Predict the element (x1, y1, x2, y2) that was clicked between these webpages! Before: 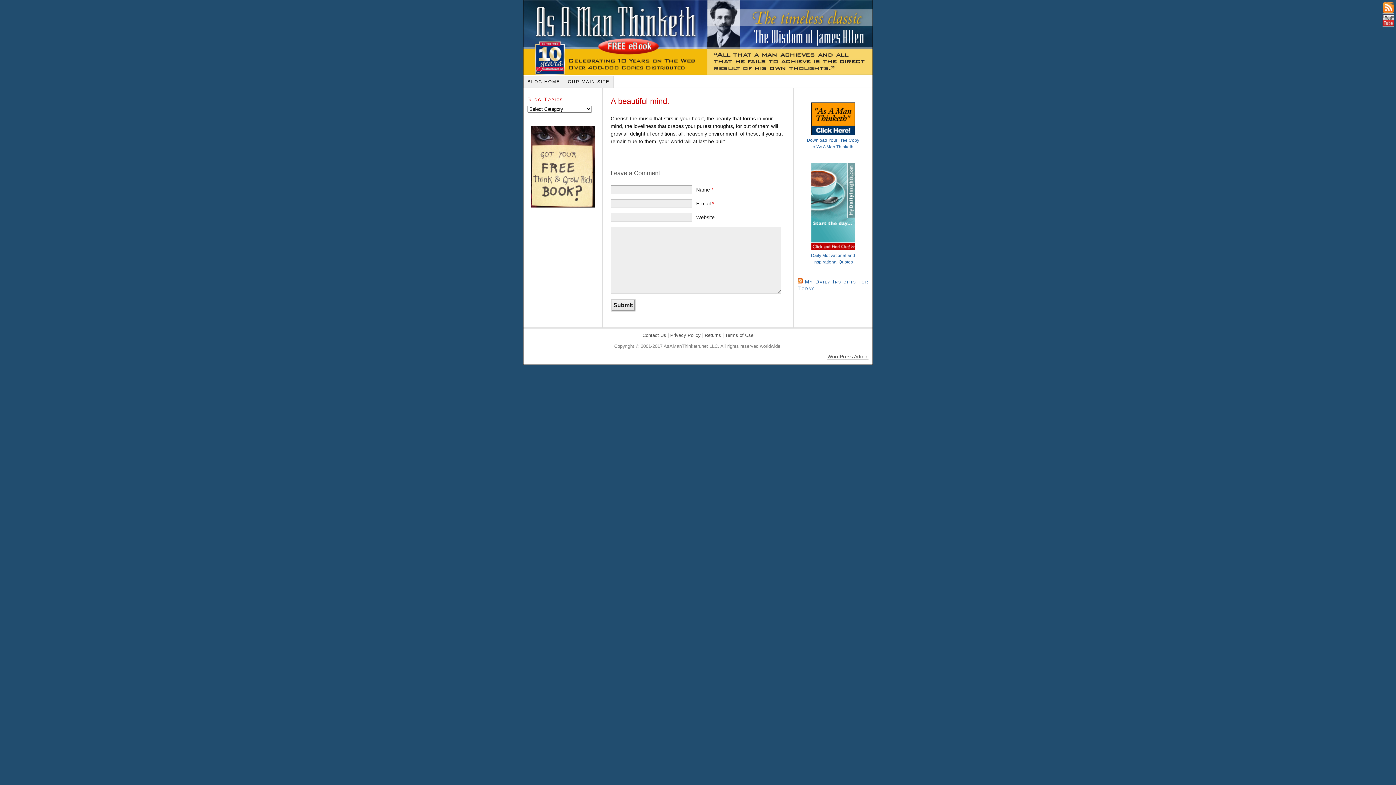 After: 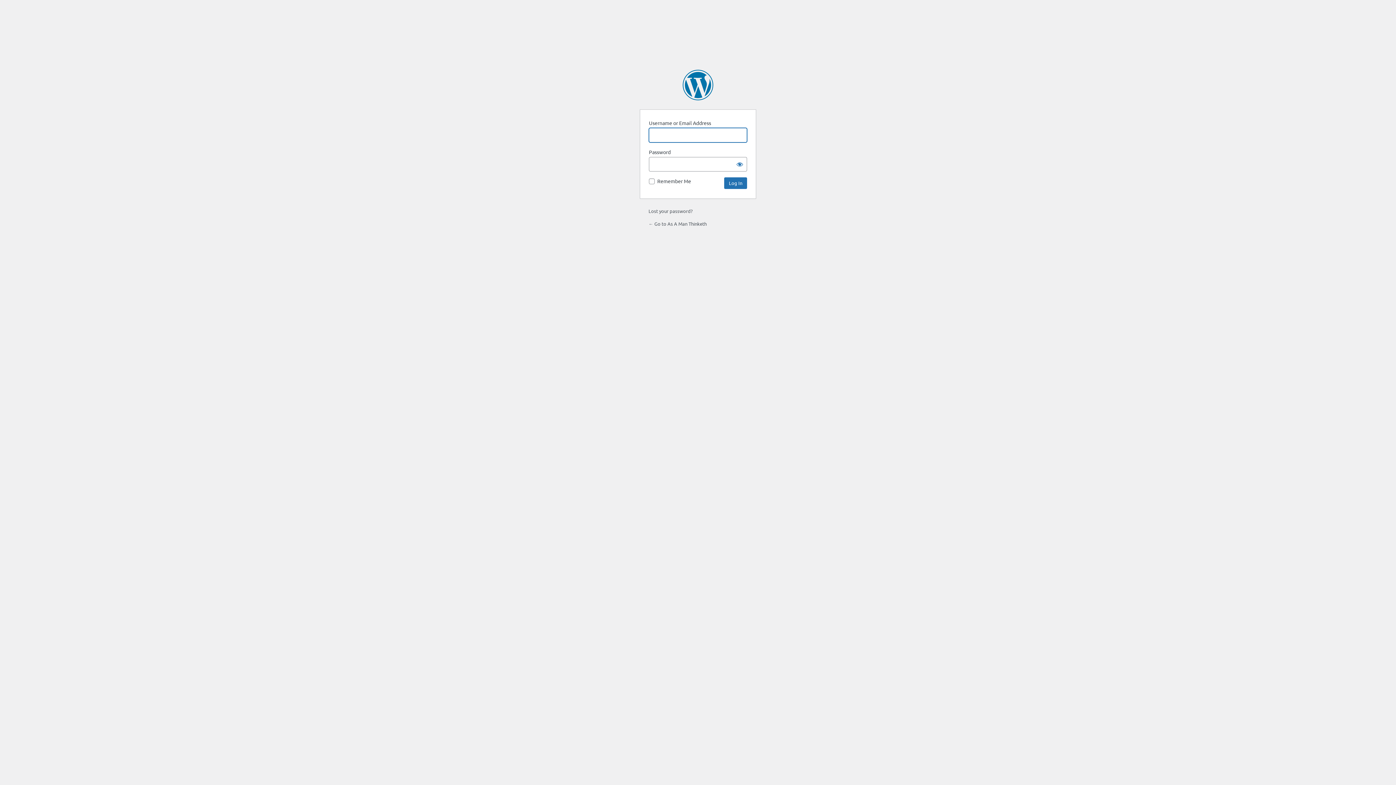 Action: label: WordPress Admin bbox: (827, 353, 868, 359)